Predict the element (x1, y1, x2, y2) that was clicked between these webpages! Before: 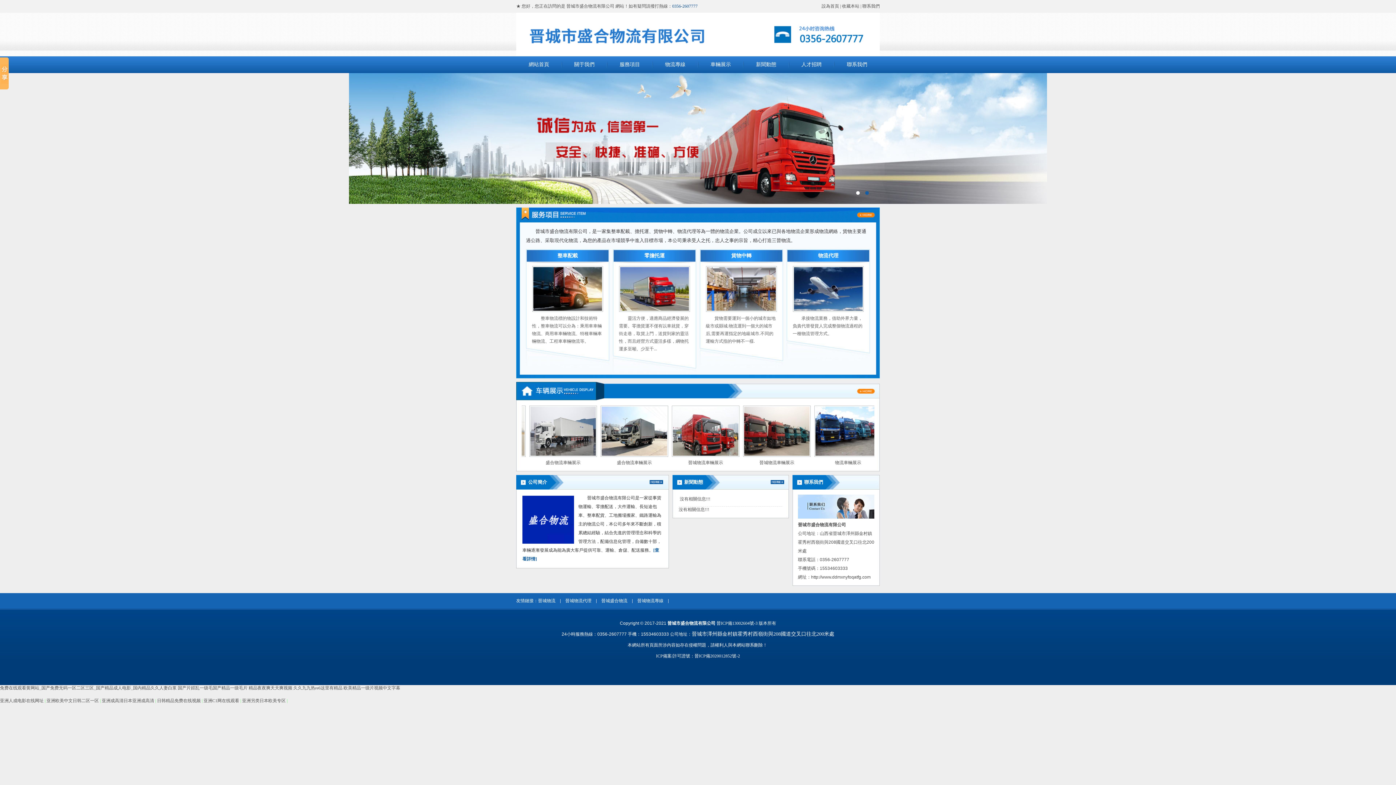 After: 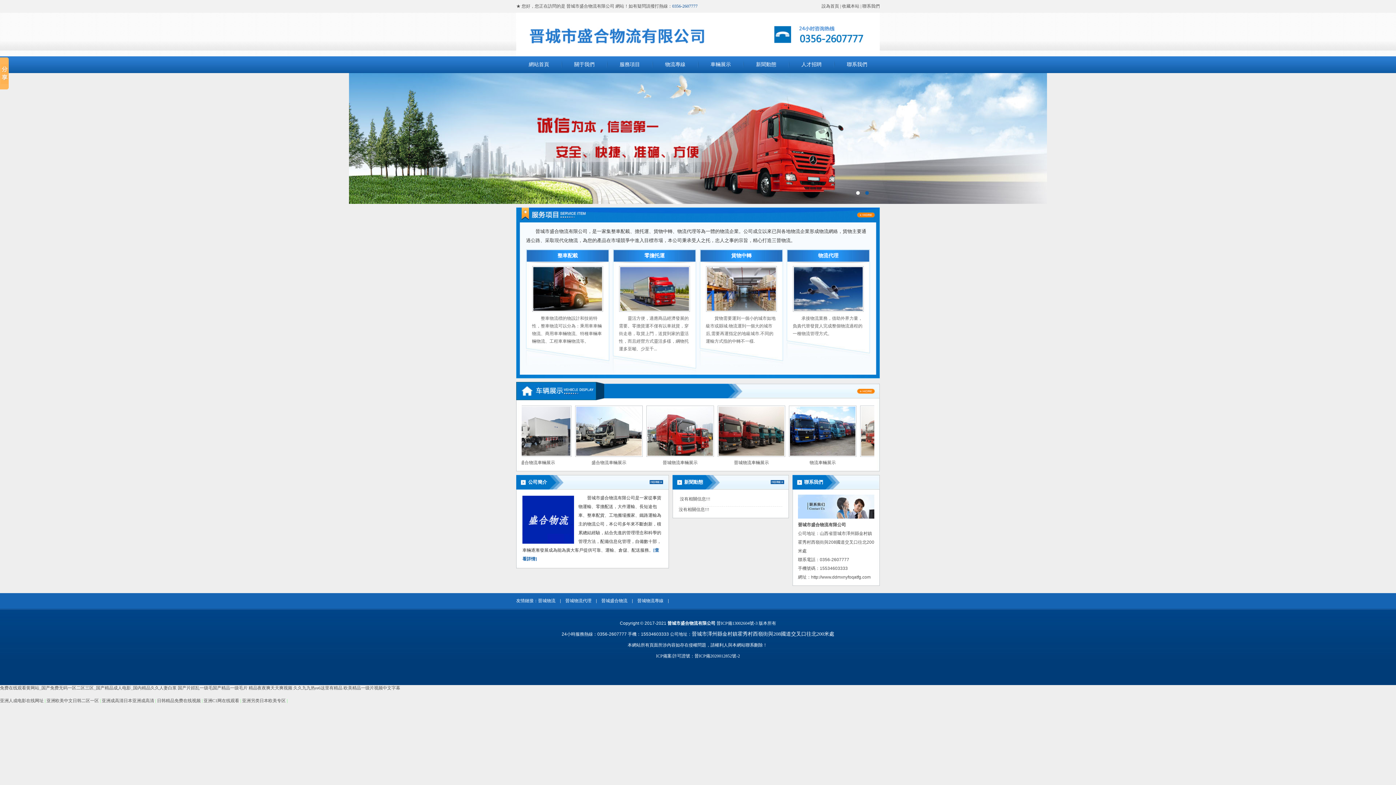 Action: label:   bbox: (697, 664, 698, 669)